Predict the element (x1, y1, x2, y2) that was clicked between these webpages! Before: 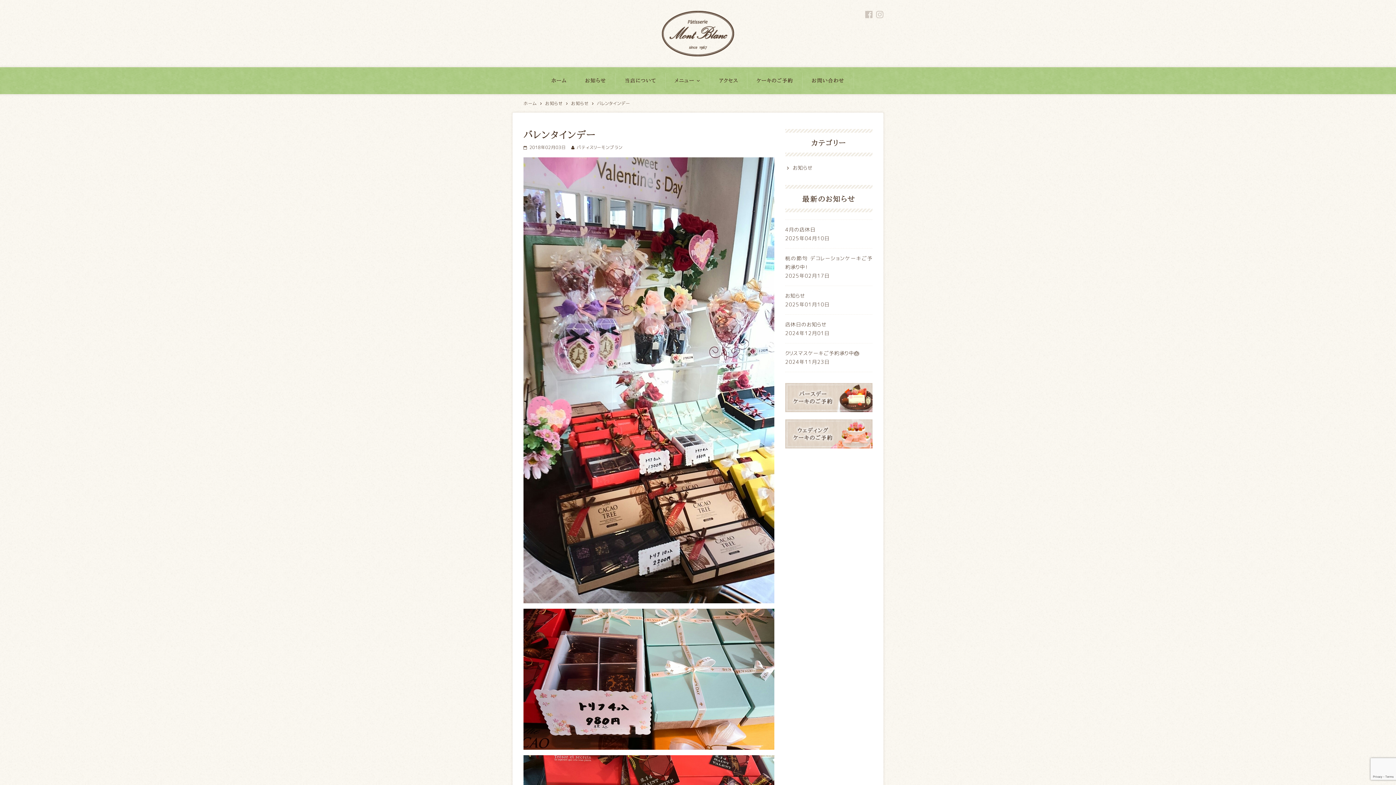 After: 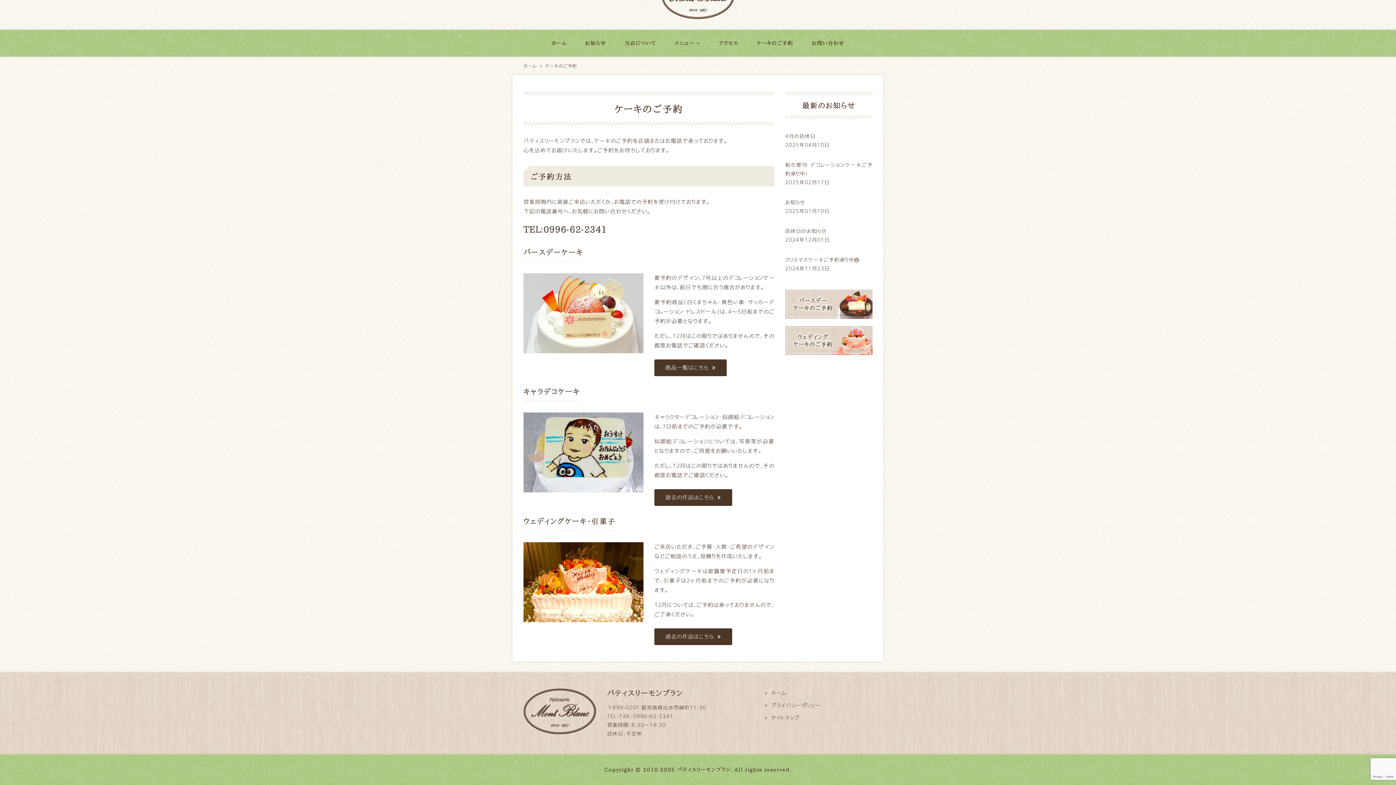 Action: bbox: (785, 384, 872, 390)